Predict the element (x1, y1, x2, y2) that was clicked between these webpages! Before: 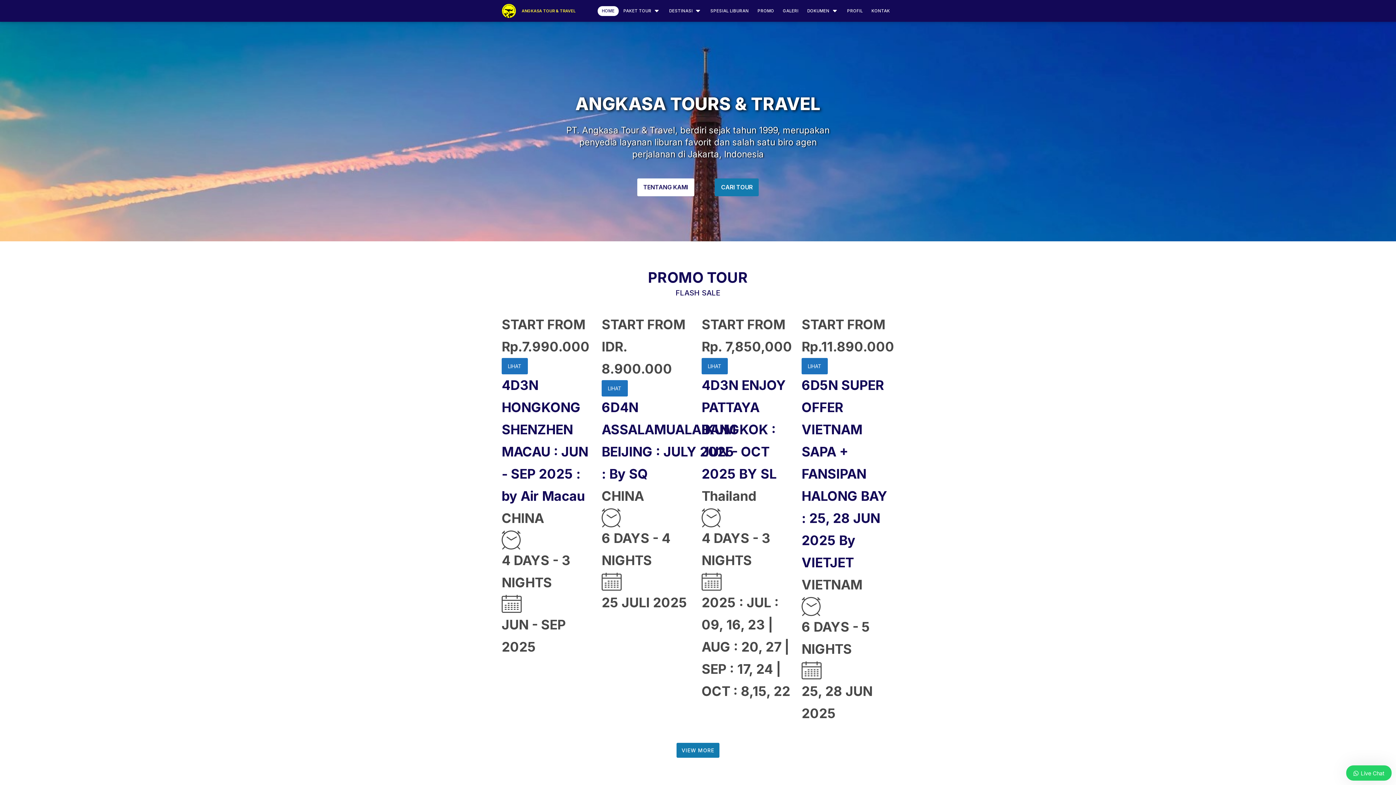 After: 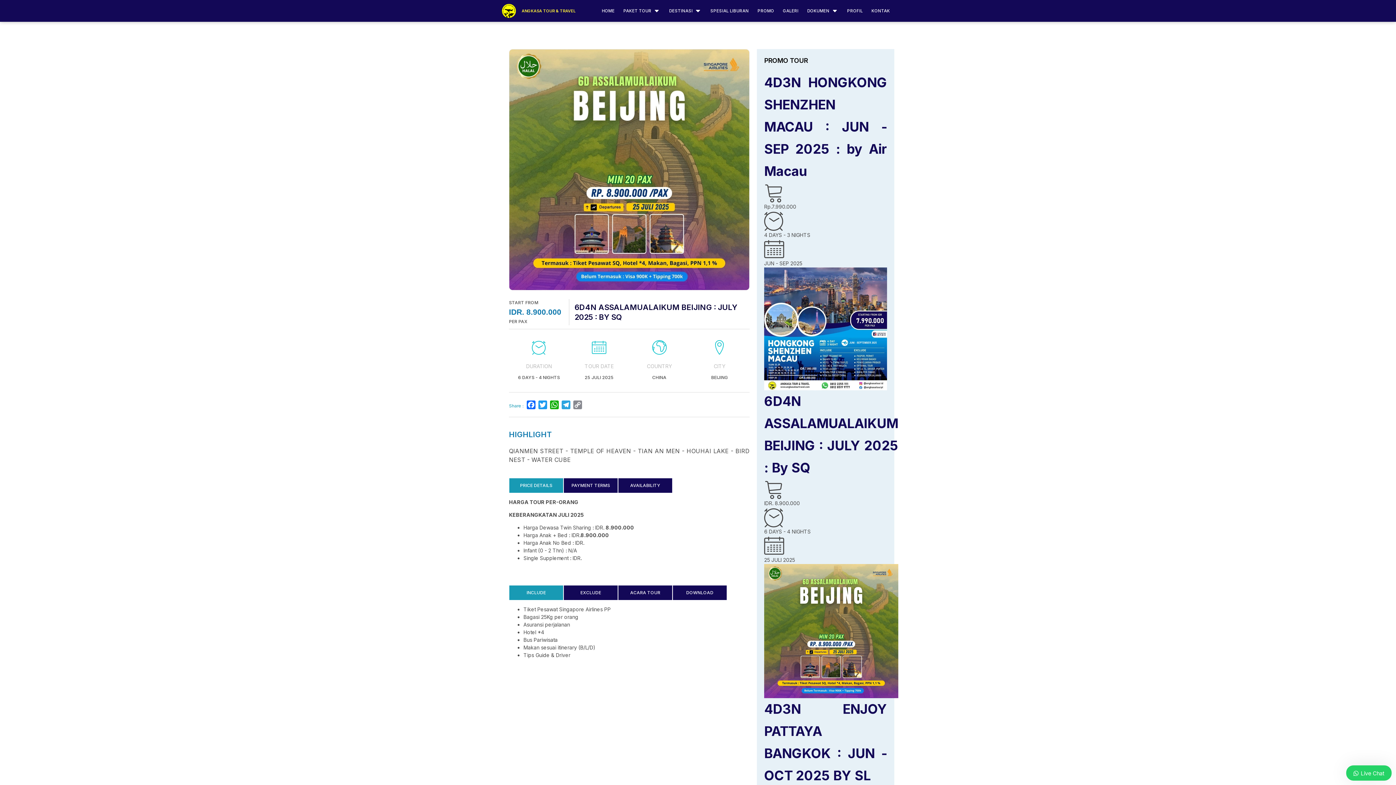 Action: label: LIHAT bbox: (601, 380, 628, 396)